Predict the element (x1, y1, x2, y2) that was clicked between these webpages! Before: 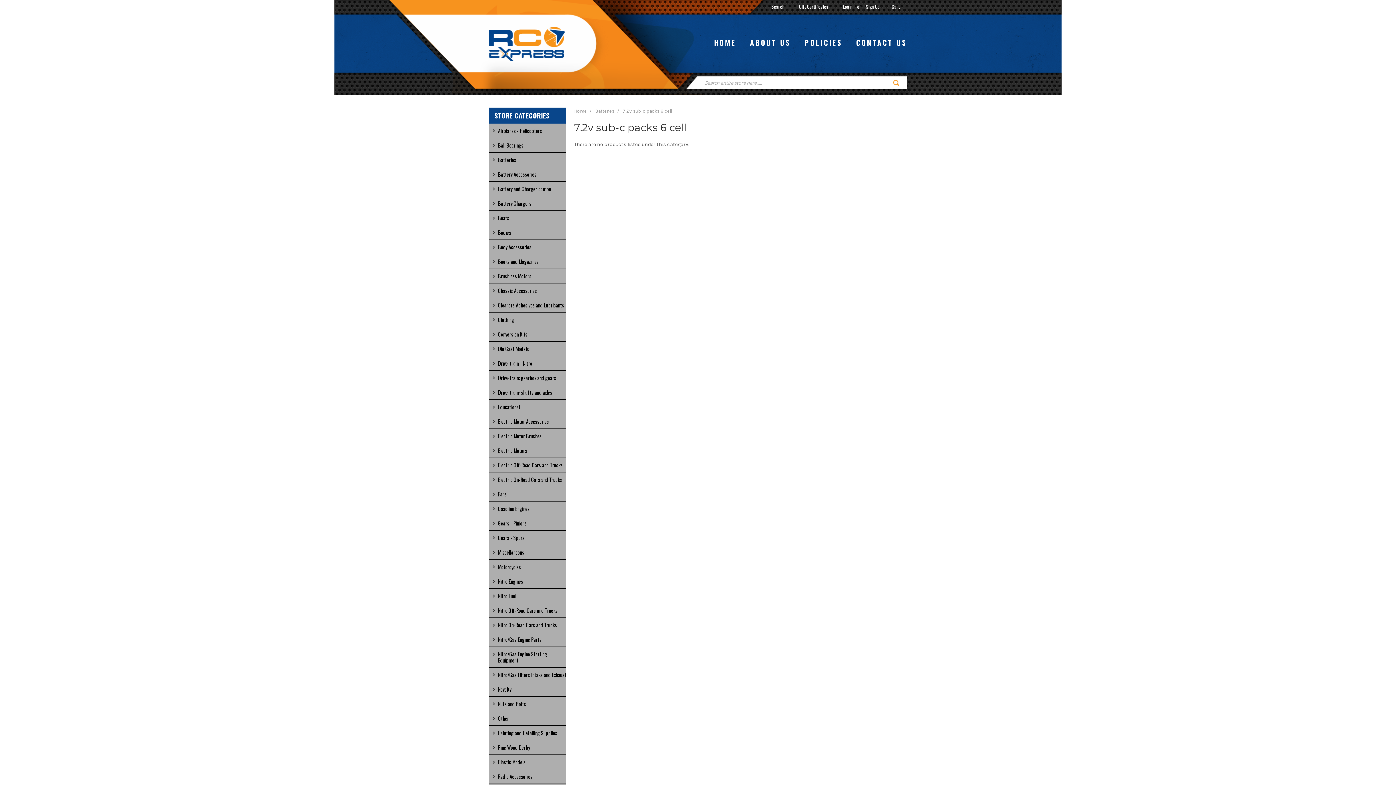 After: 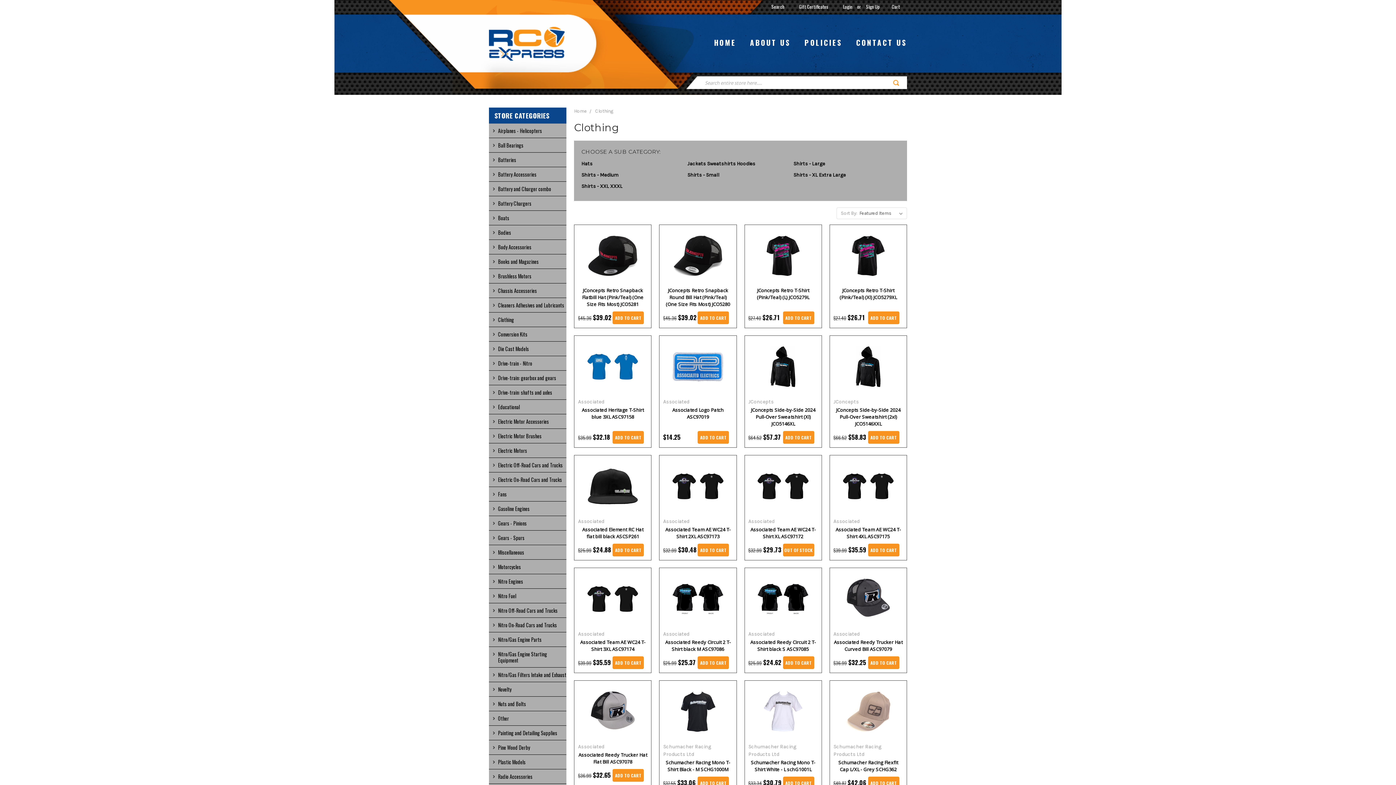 Action: label: Clothing bbox: (489, 313, 566, 325)